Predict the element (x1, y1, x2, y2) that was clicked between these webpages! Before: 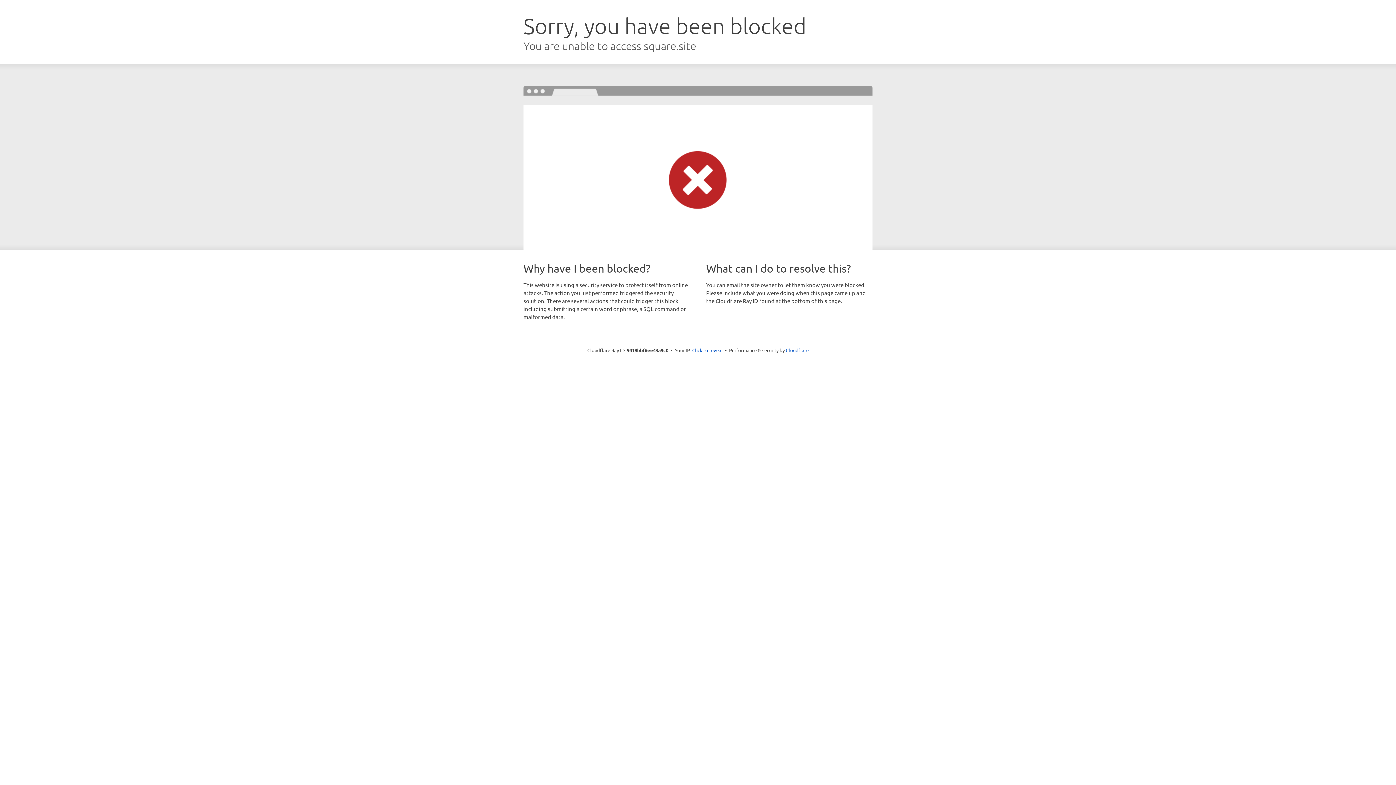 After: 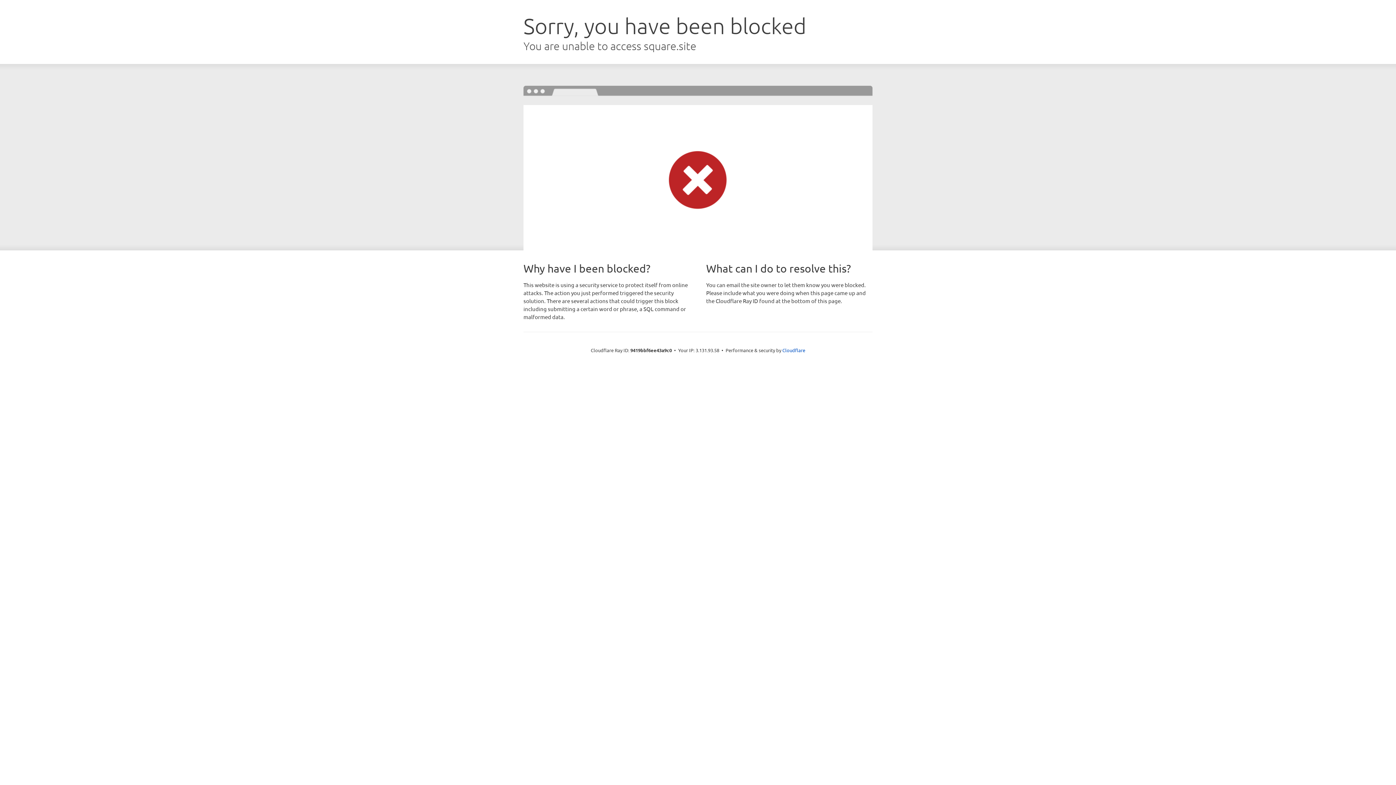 Action: label: Click to reveal bbox: (692, 346, 722, 353)